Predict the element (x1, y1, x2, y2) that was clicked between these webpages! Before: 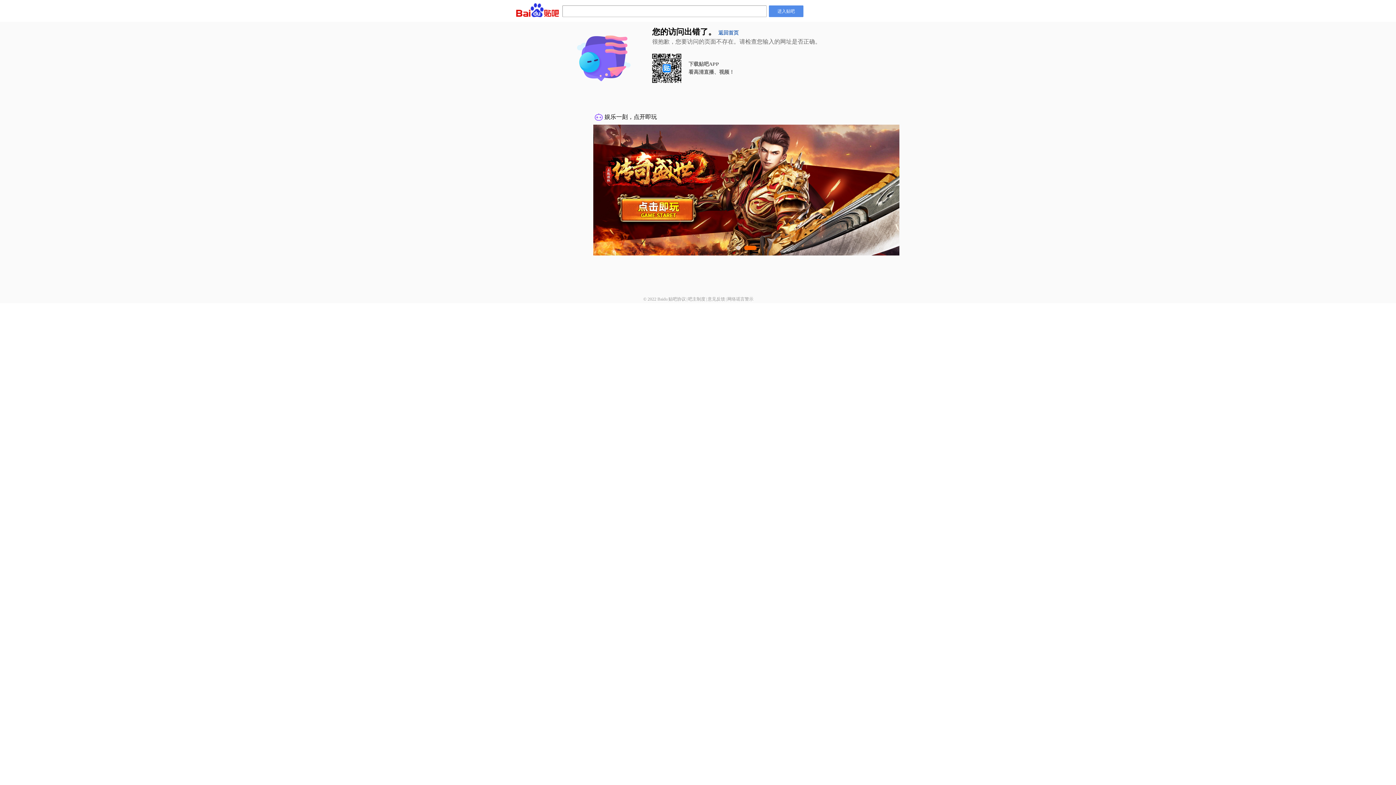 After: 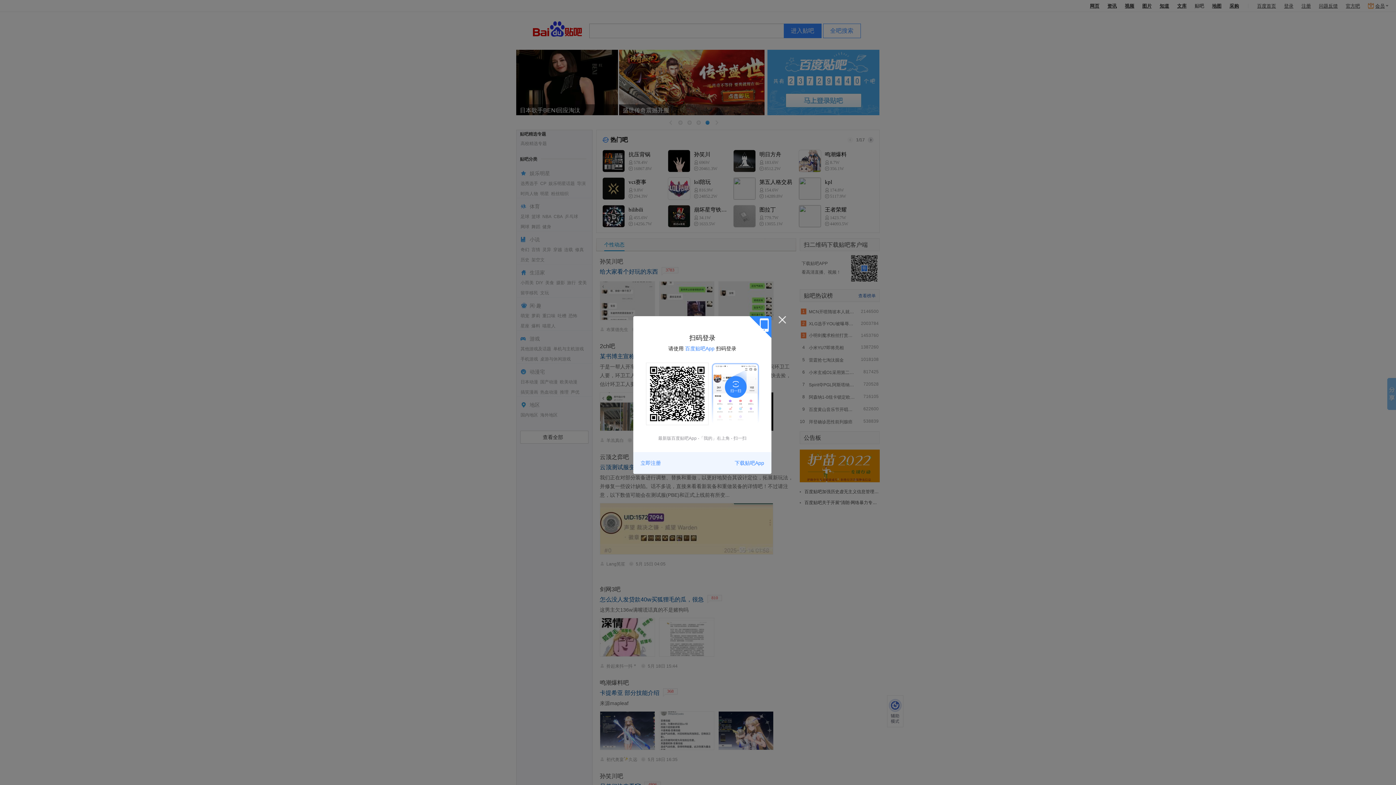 Action: bbox: (718, 30, 738, 35) label: 返回首页